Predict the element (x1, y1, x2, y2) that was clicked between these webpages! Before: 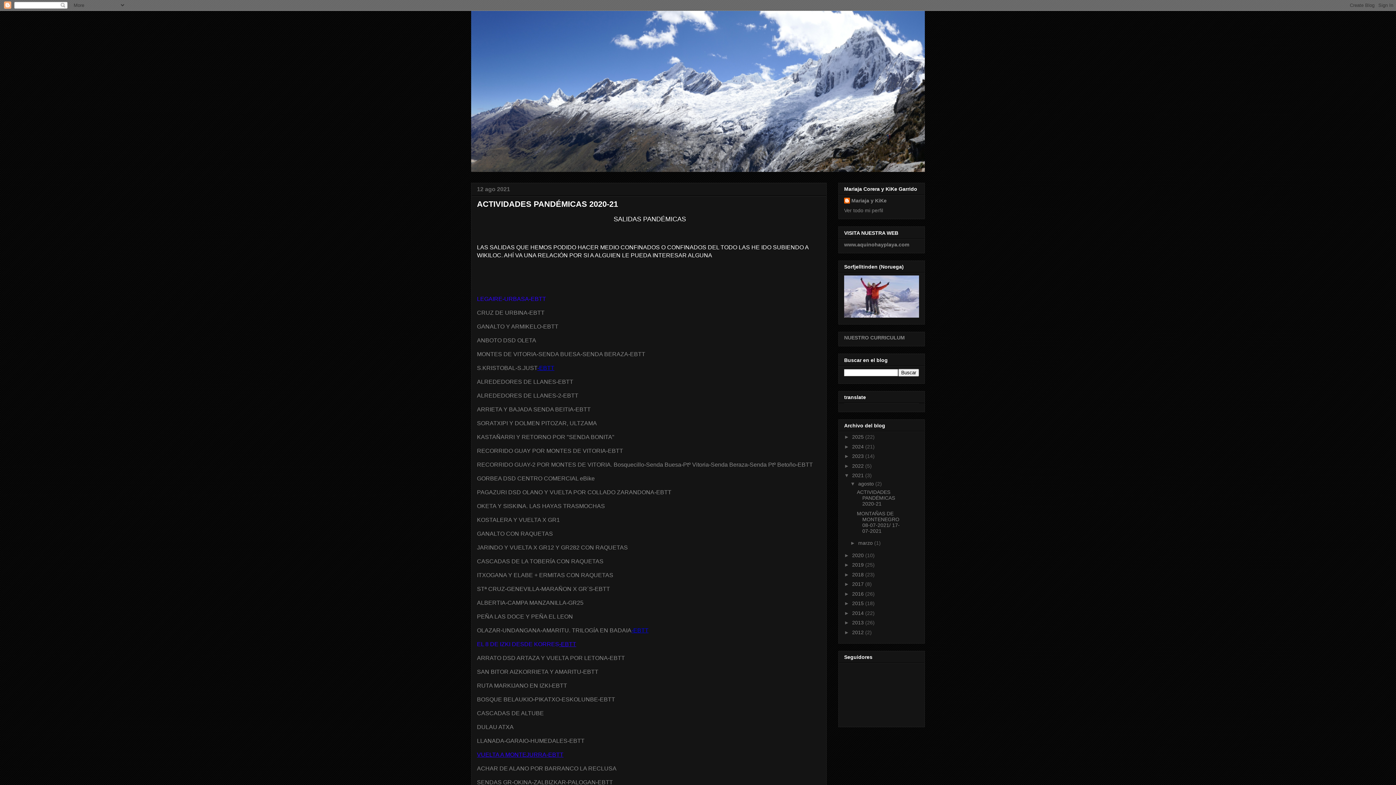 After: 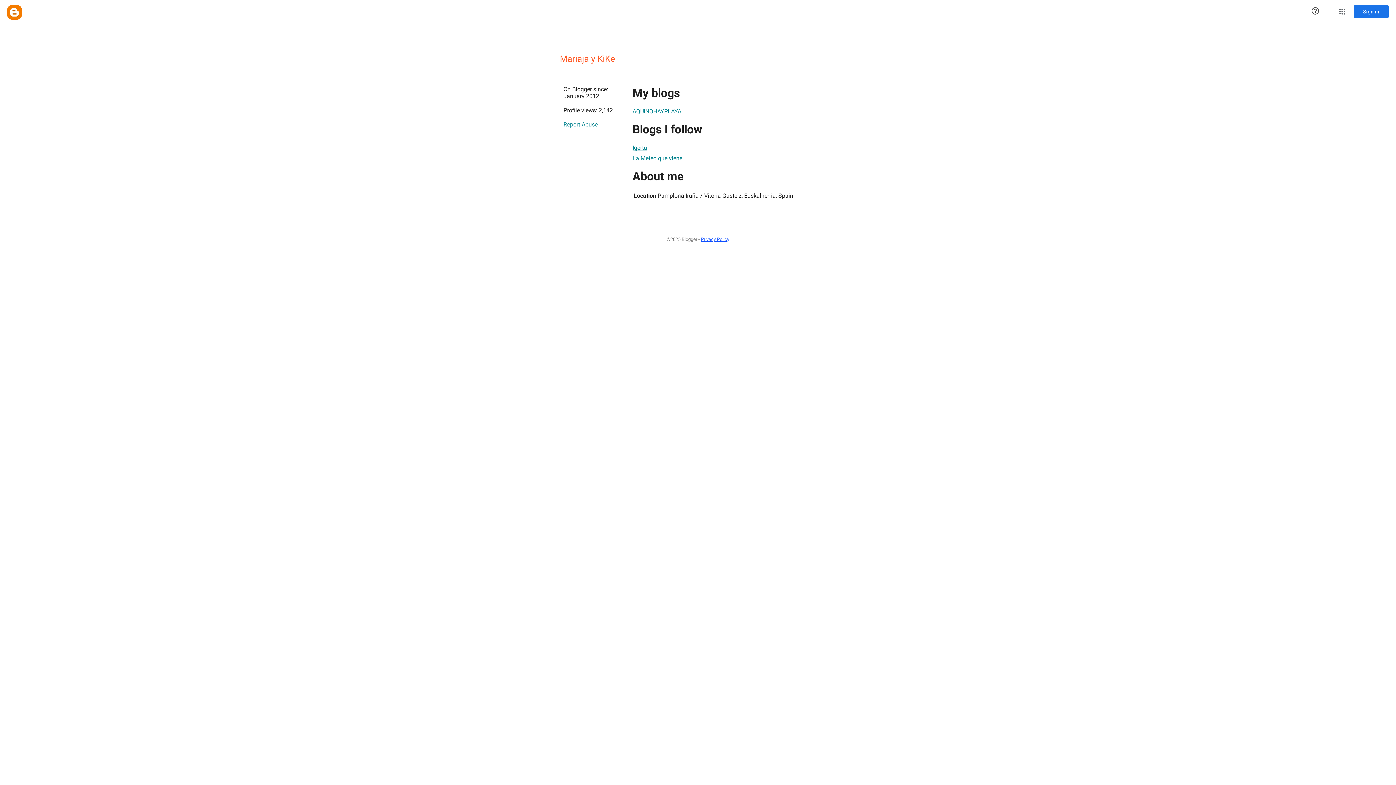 Action: bbox: (844, 207, 883, 213) label: Ver todo mi perfil